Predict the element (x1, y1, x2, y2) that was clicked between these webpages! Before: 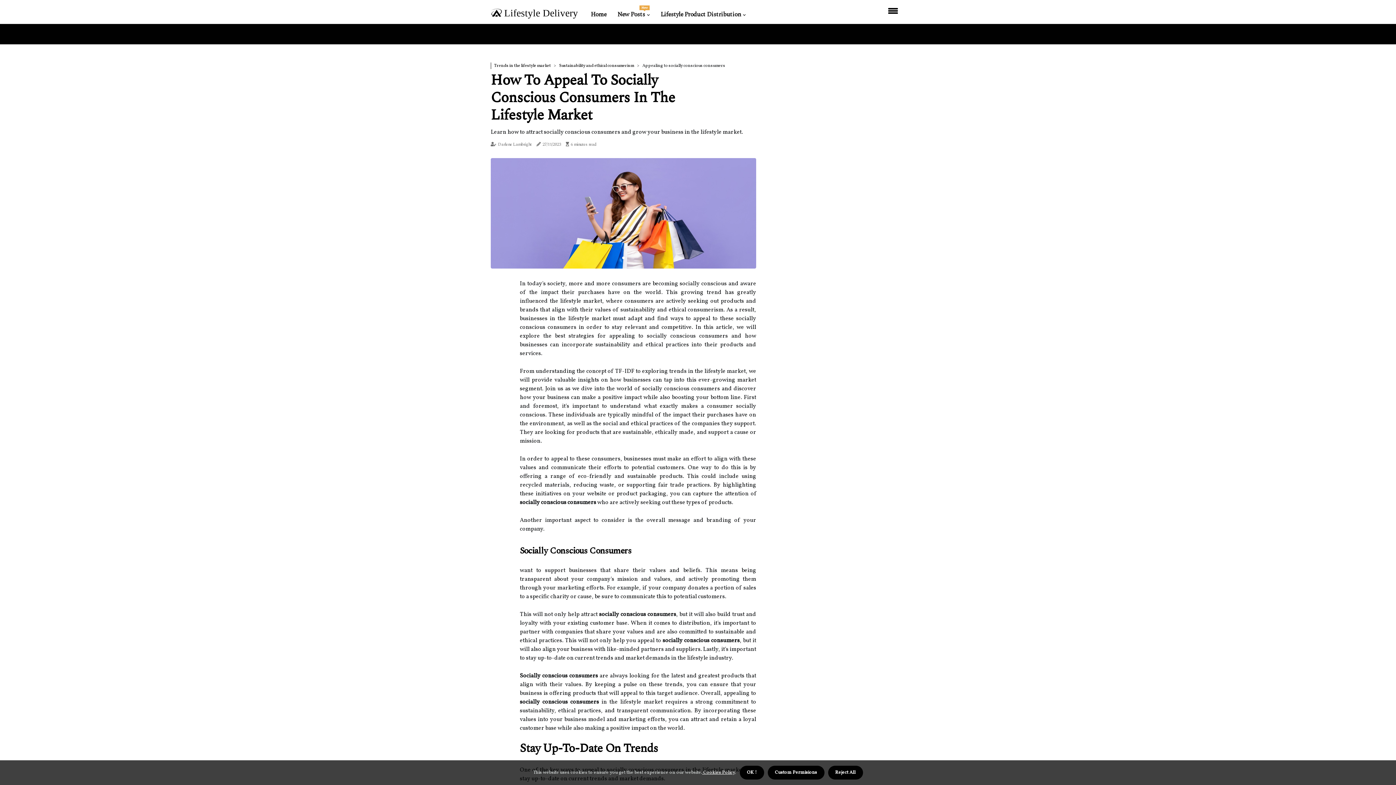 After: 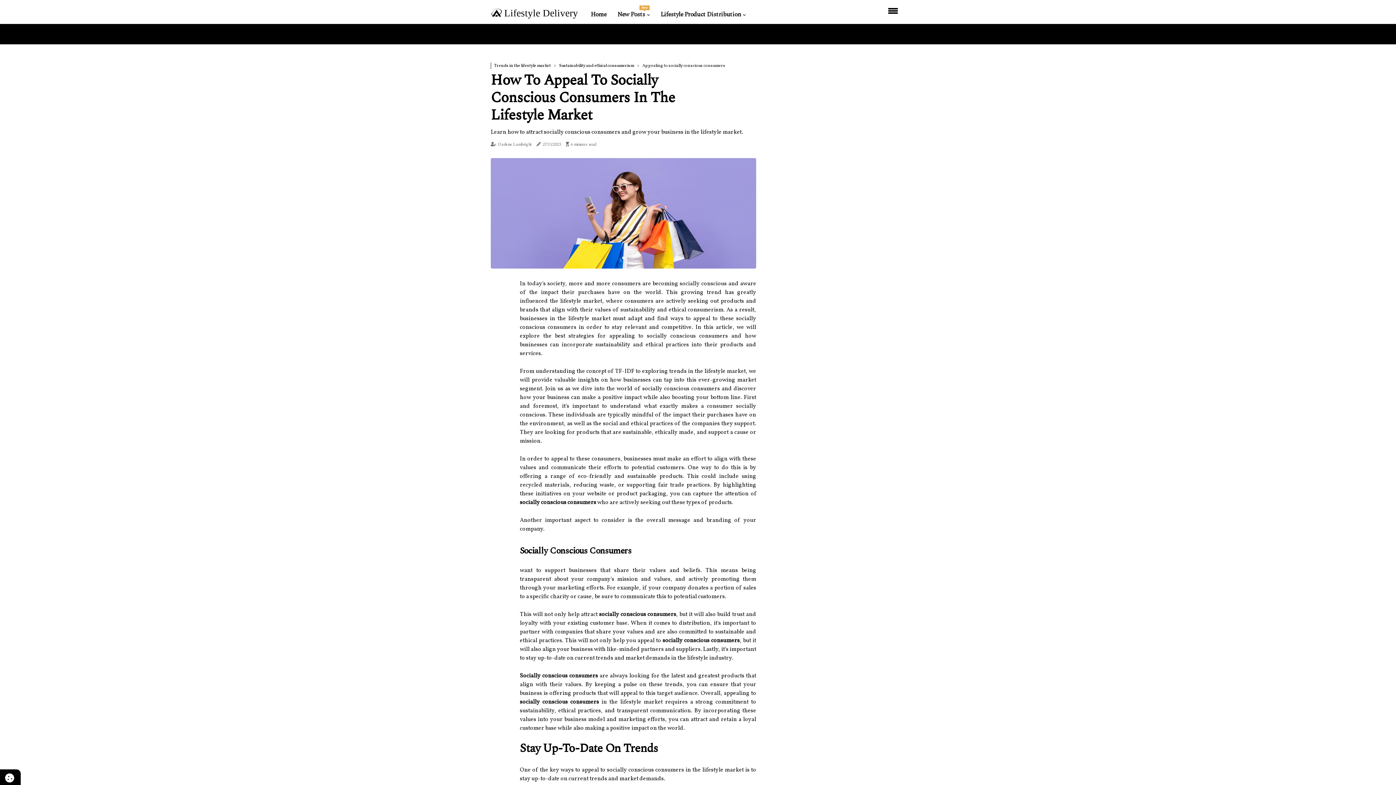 Action: bbox: (739, 766, 764, 780) label: dismiss cookie message